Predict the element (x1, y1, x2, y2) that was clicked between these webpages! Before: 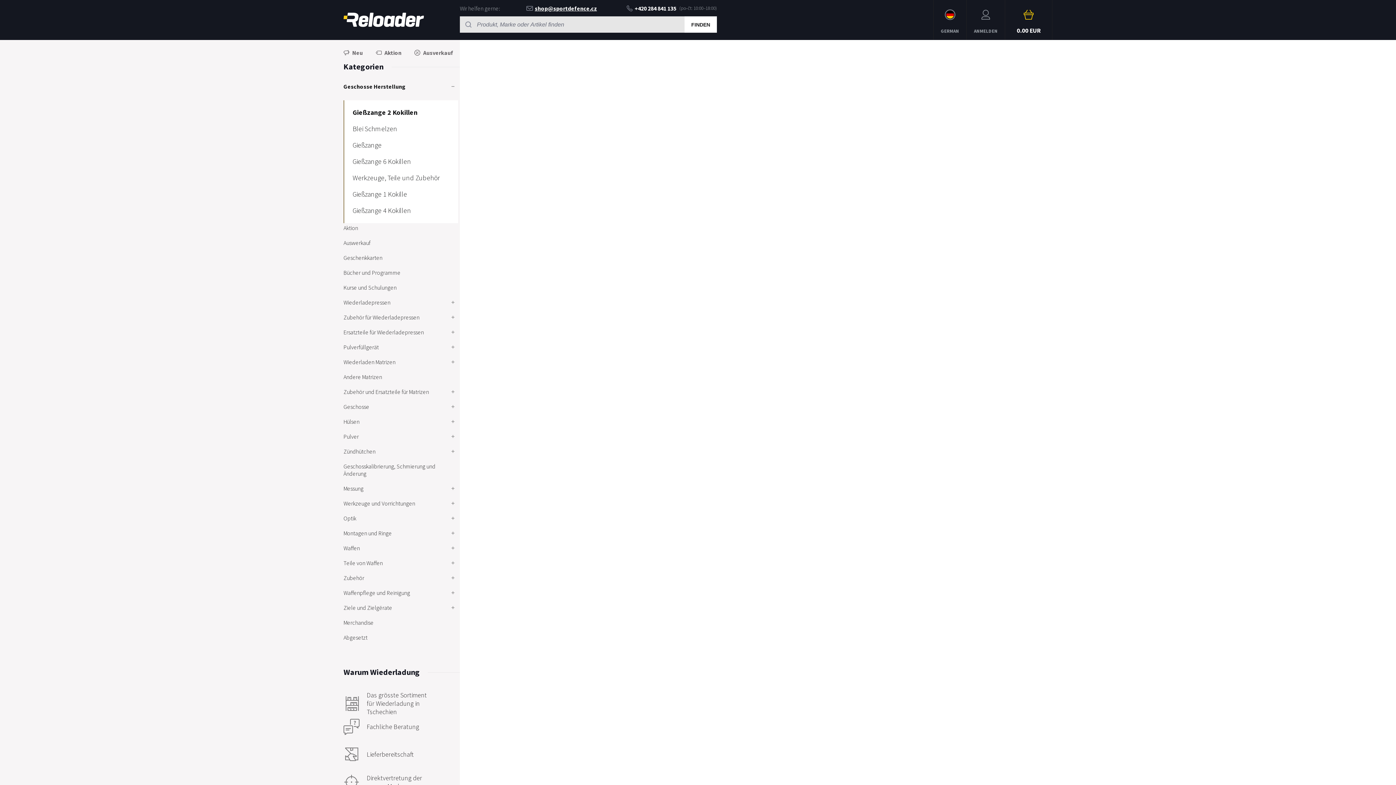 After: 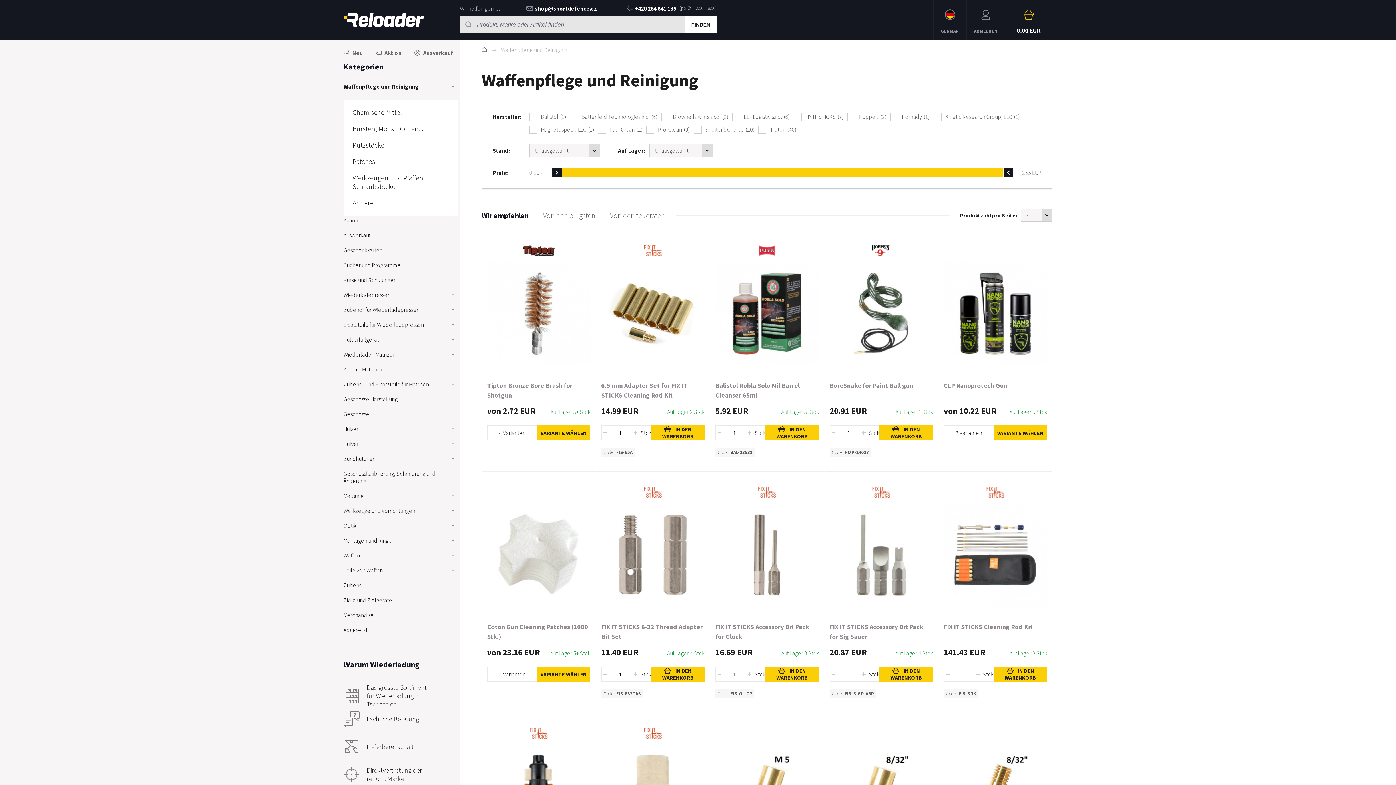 Action: label: Waffenpflege und Reinigung bbox: (343, 588, 458, 603)